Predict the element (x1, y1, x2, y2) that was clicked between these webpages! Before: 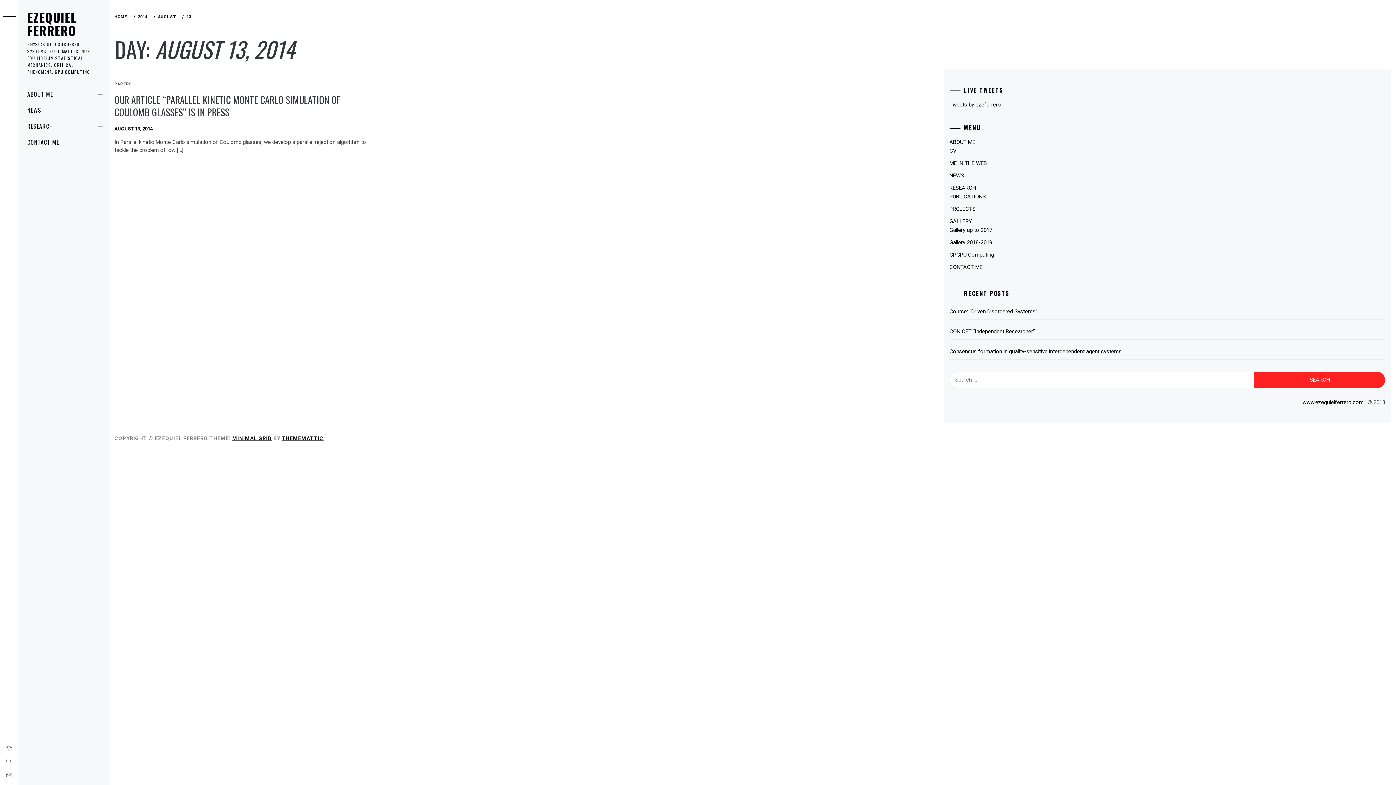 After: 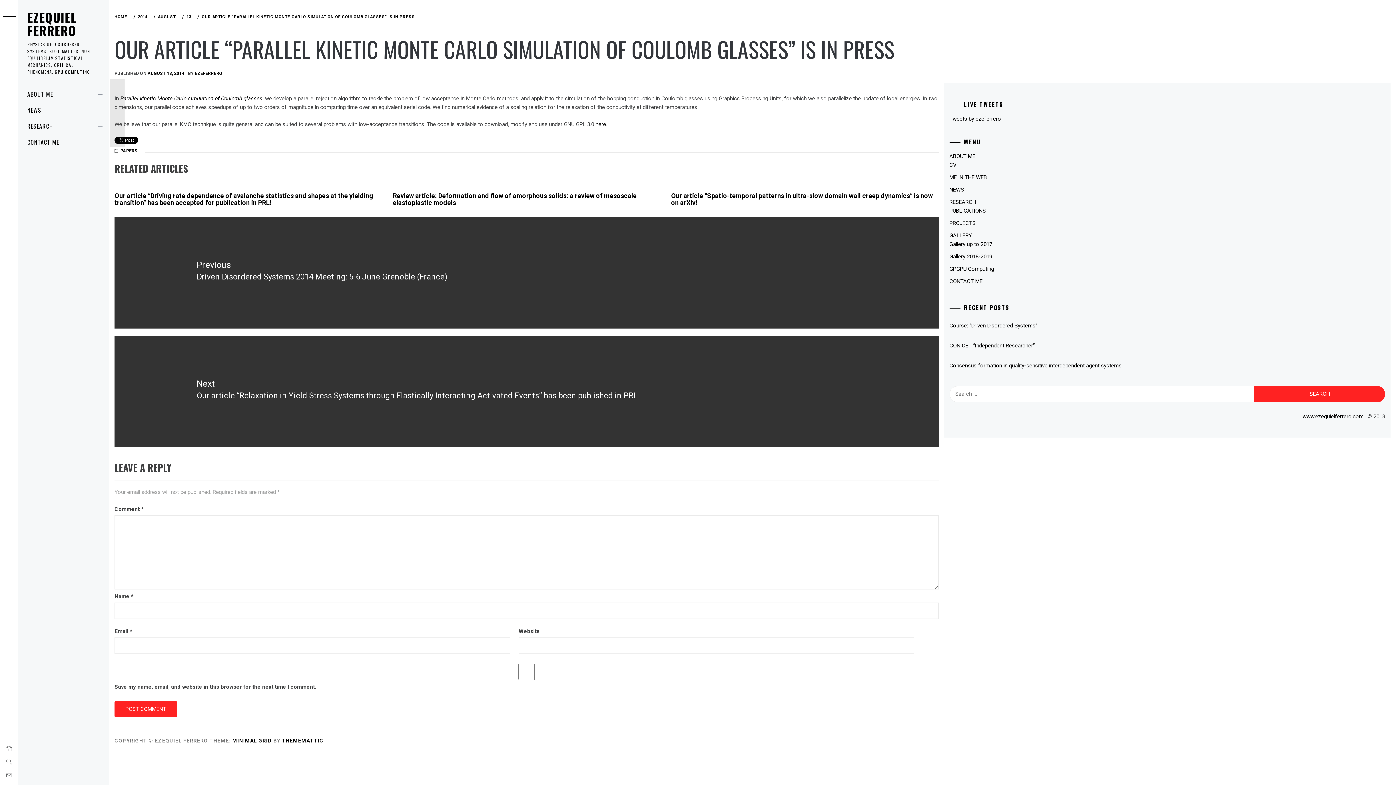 Action: label: OUR ARTICLE “PARALLEL KINETIC MONTE CARLO SIMULATION OF COULOMB GLASSES” IS IN PRESS bbox: (114, 92, 340, 119)